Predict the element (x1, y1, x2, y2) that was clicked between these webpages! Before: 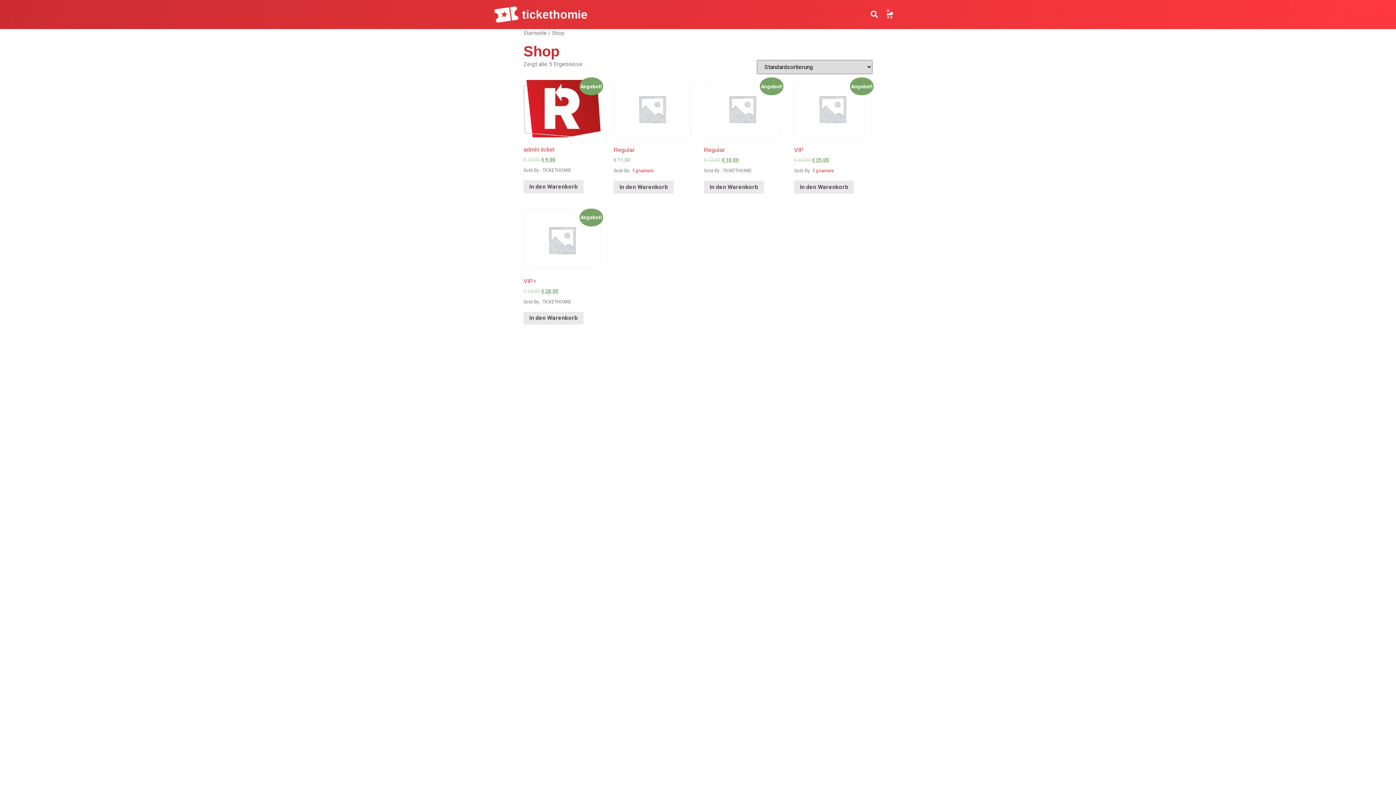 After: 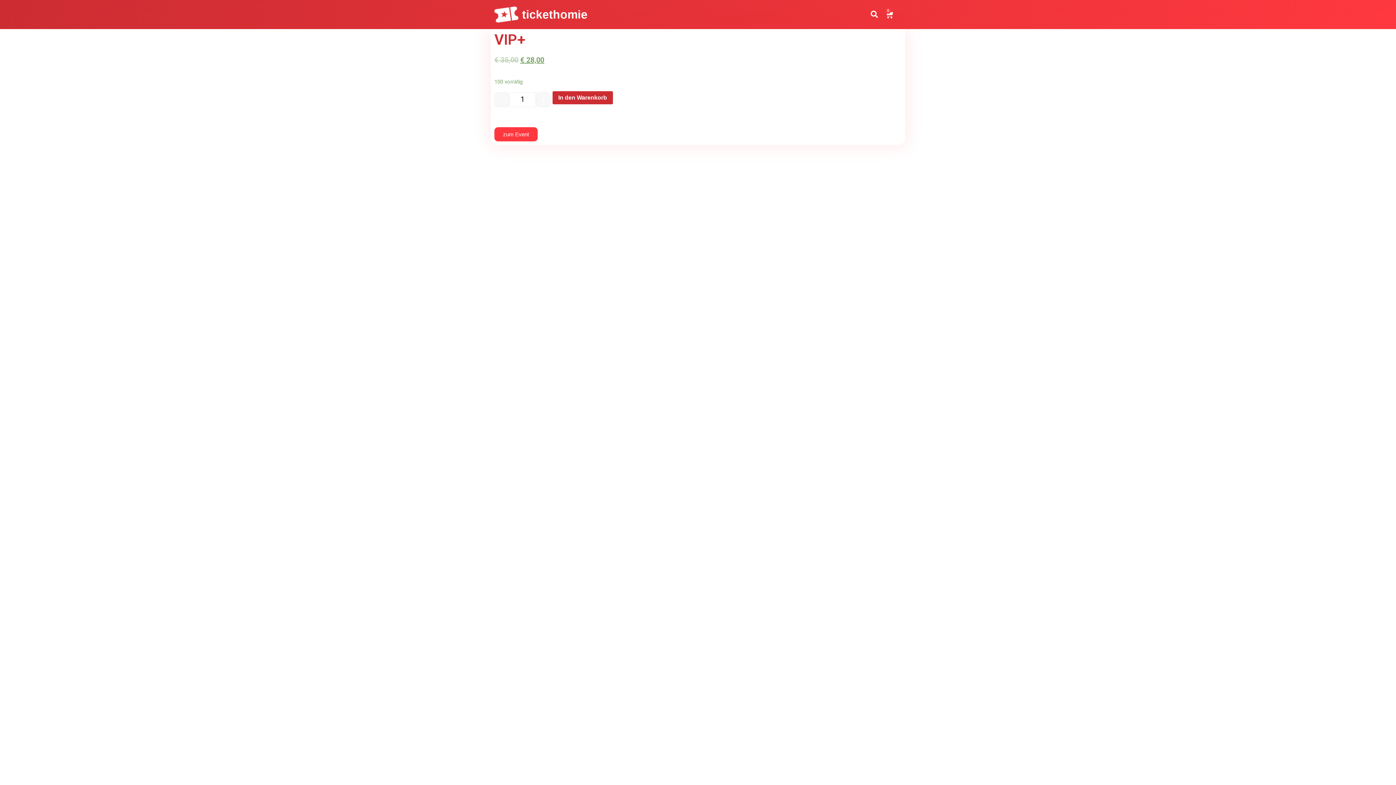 Action: label: Angebot!
VIP+
€ 35,00 € 28,00 bbox: (523, 211, 600, 294)